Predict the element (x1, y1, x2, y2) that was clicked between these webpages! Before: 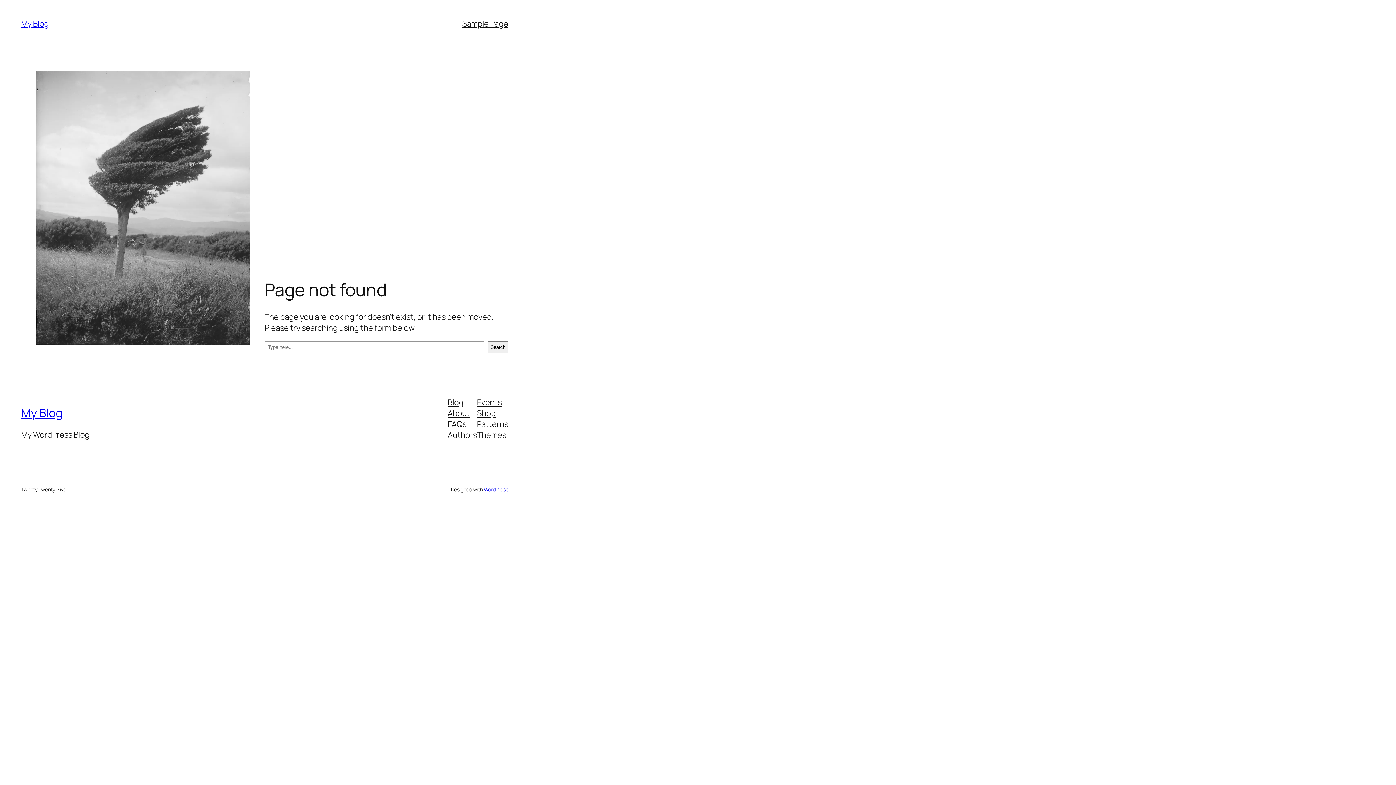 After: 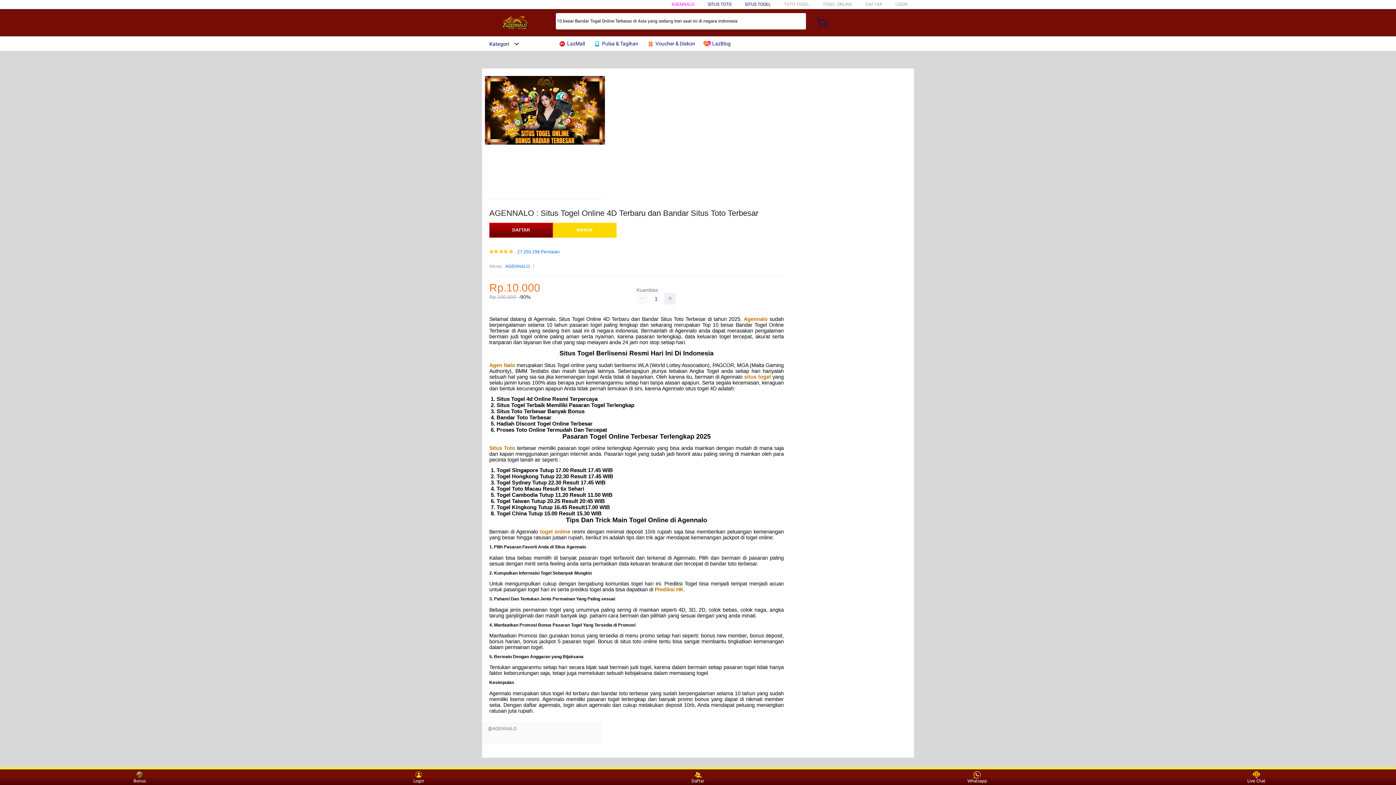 Action: label: My Blog bbox: (21, 405, 62, 421)